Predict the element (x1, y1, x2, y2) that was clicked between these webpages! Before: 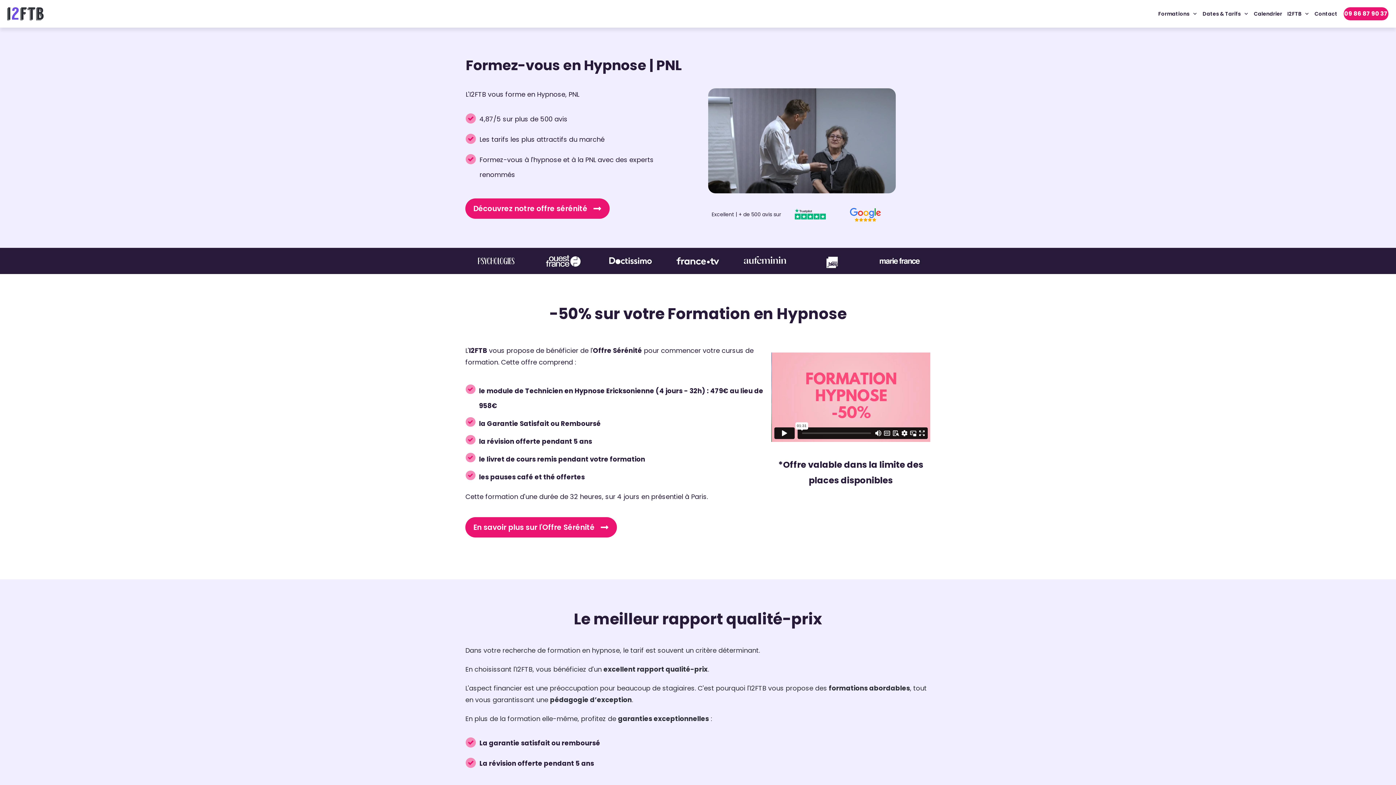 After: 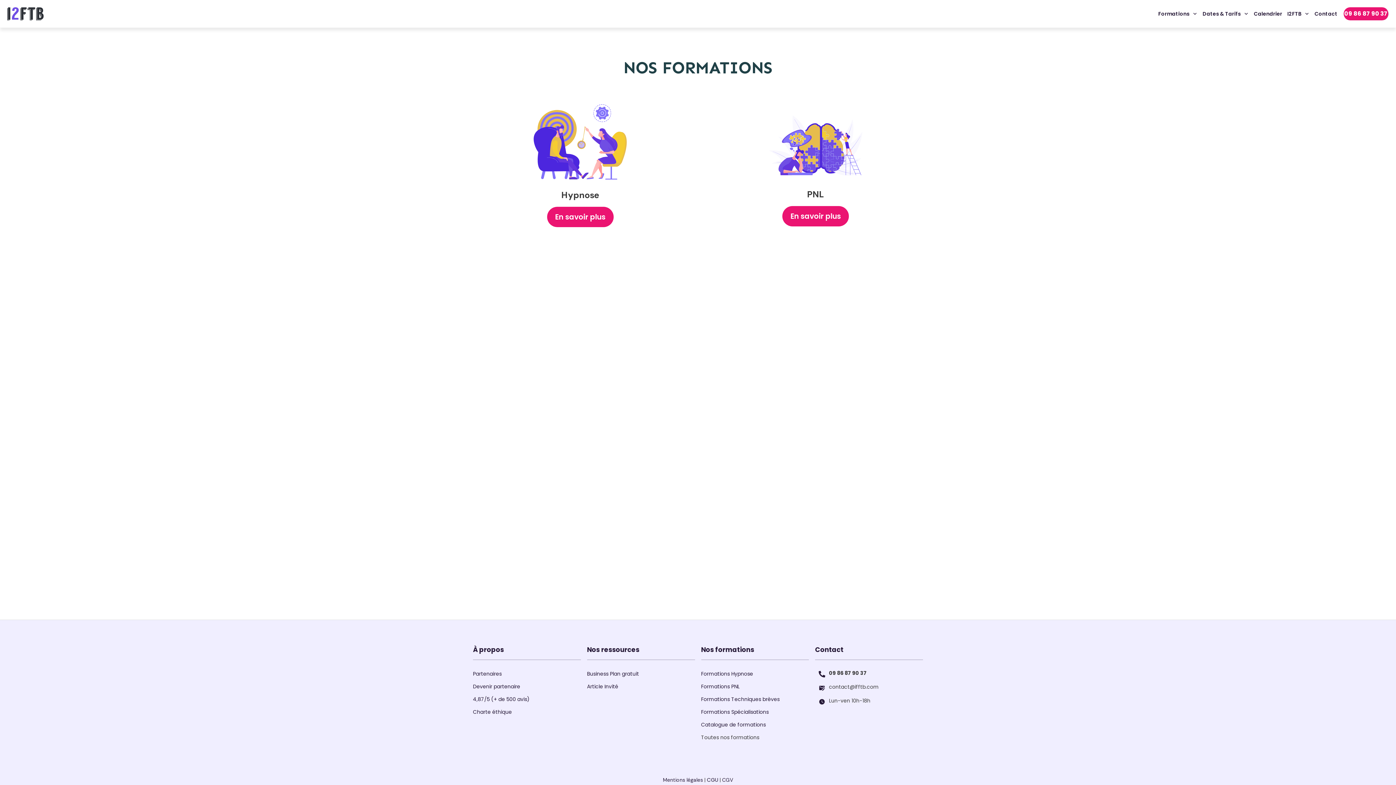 Action: label: Formations bbox: (1158, 8, 1197, 18)